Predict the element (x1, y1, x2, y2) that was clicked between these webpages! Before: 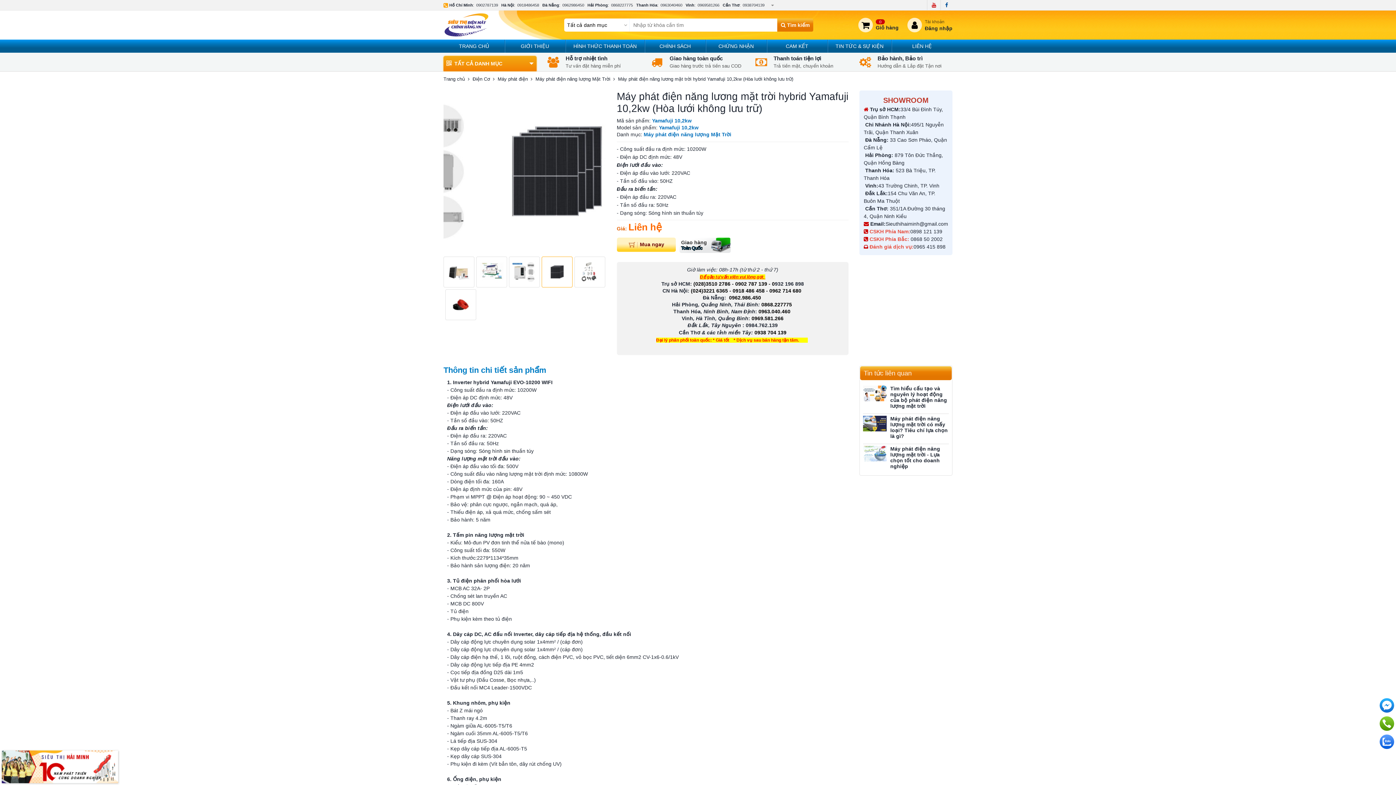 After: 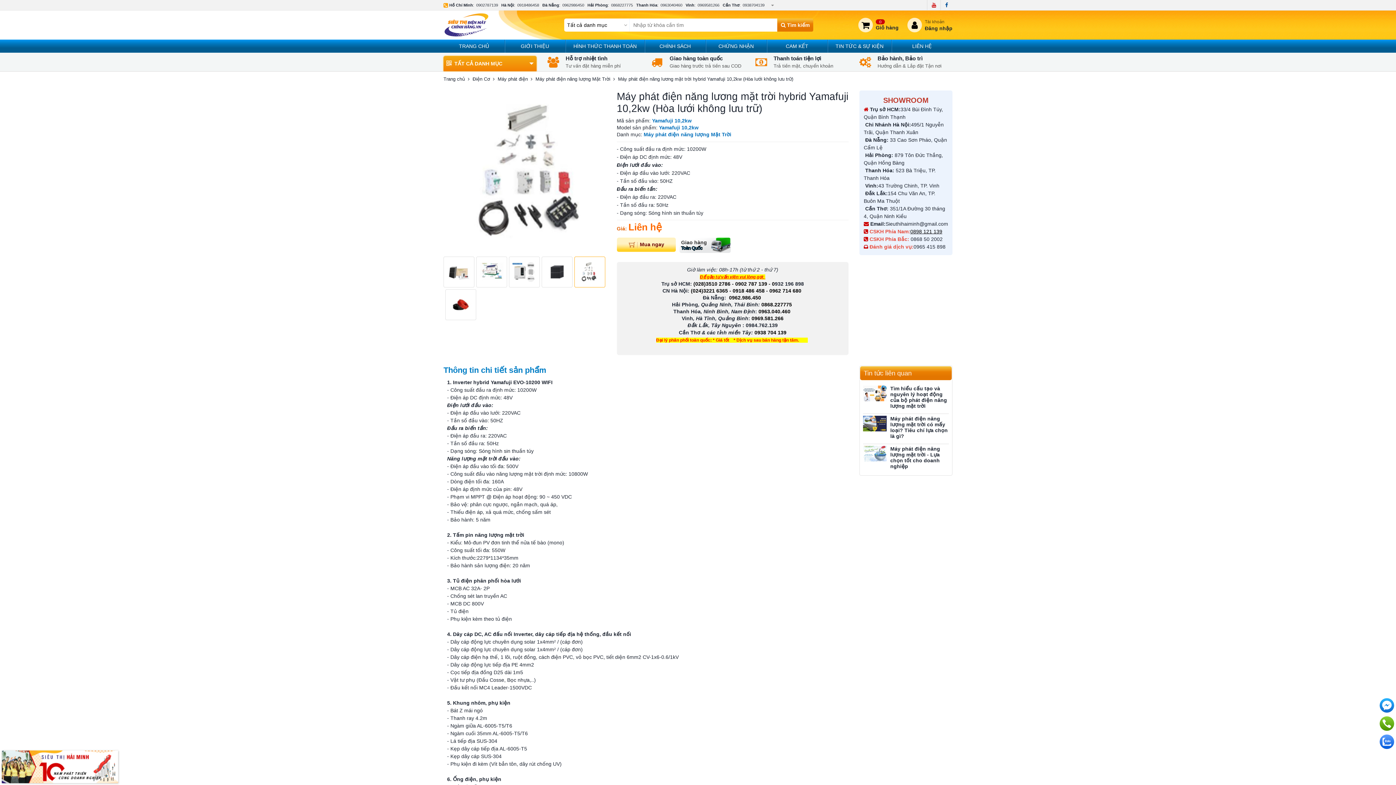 Action: bbox: (910, 228, 942, 234) label: 0898 121 139